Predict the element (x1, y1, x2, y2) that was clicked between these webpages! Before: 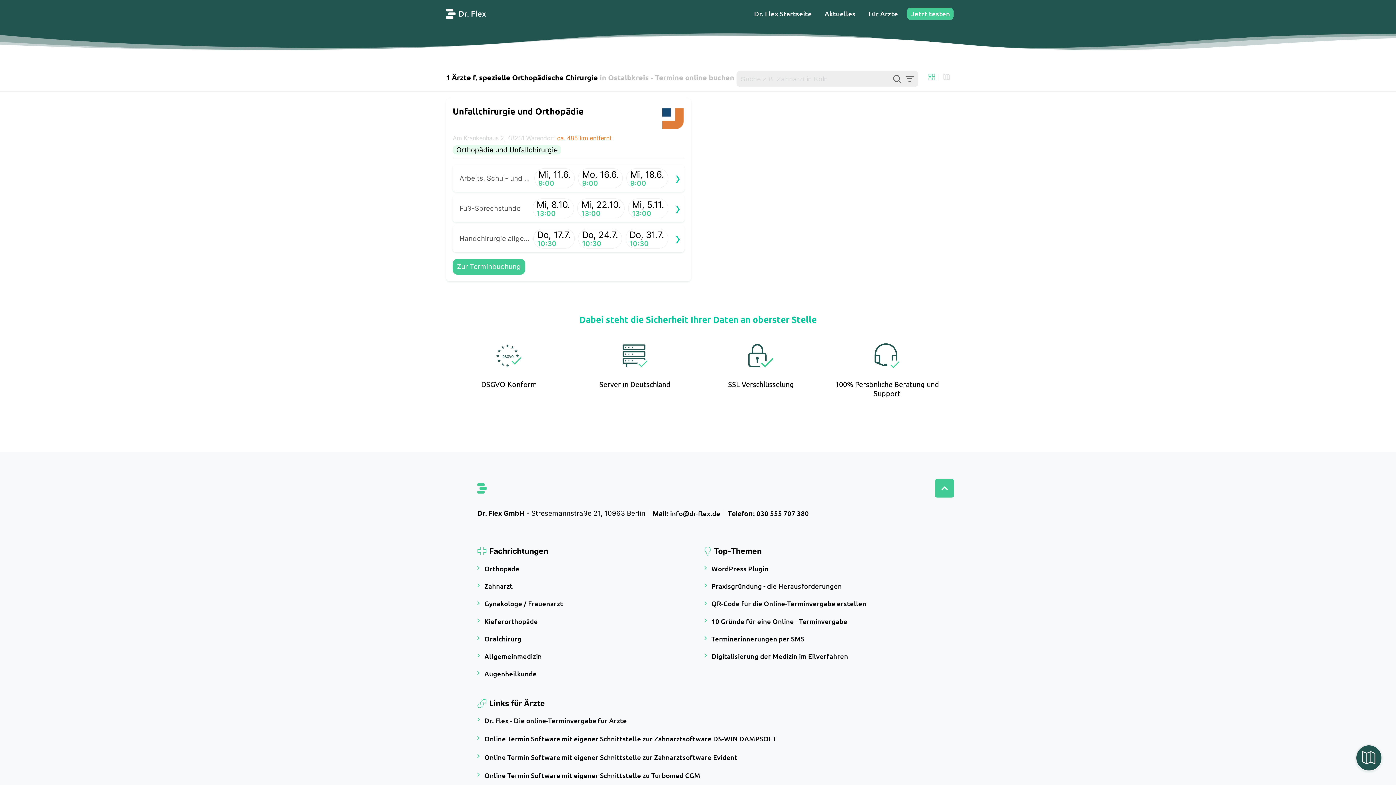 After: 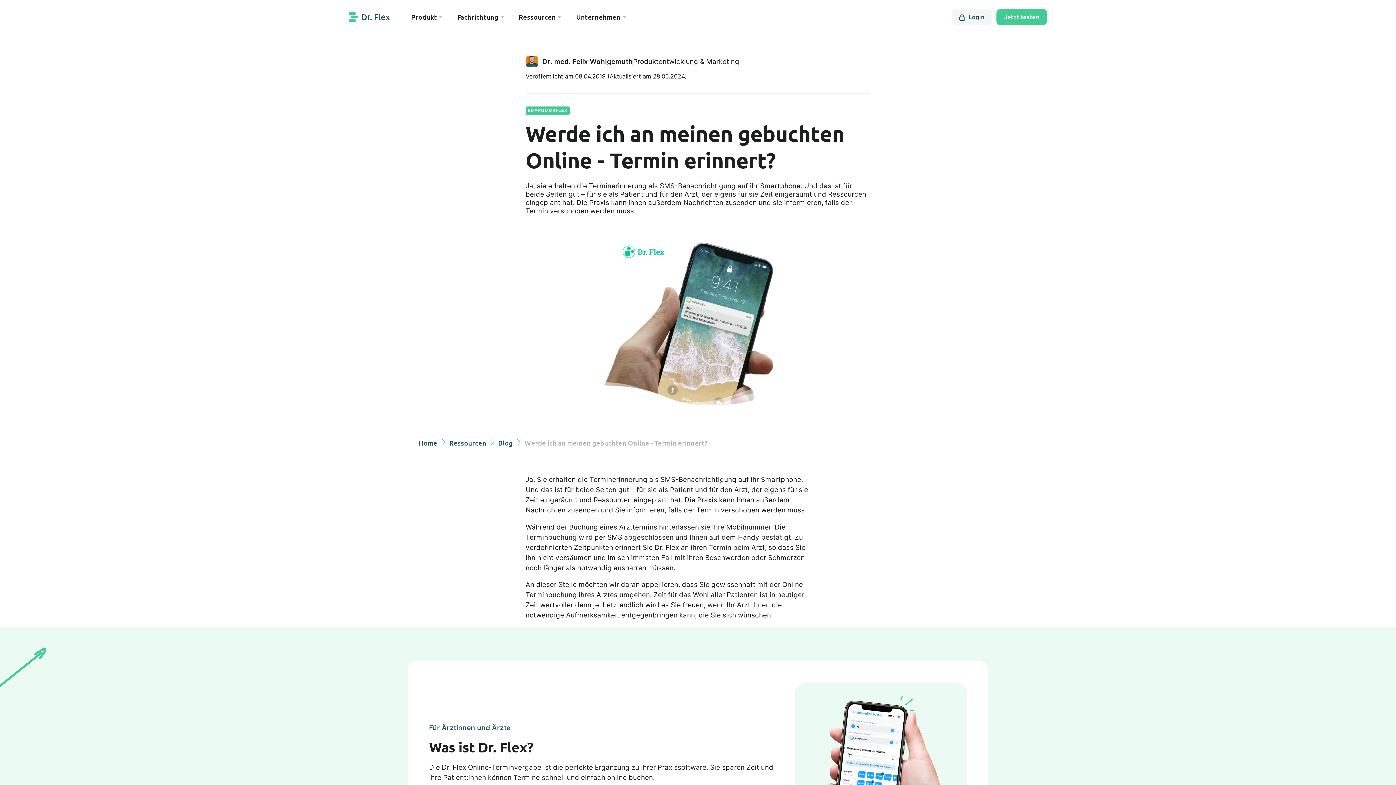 Action: label: Terminerinnerungen per SMS bbox: (707, 632, 918, 645)